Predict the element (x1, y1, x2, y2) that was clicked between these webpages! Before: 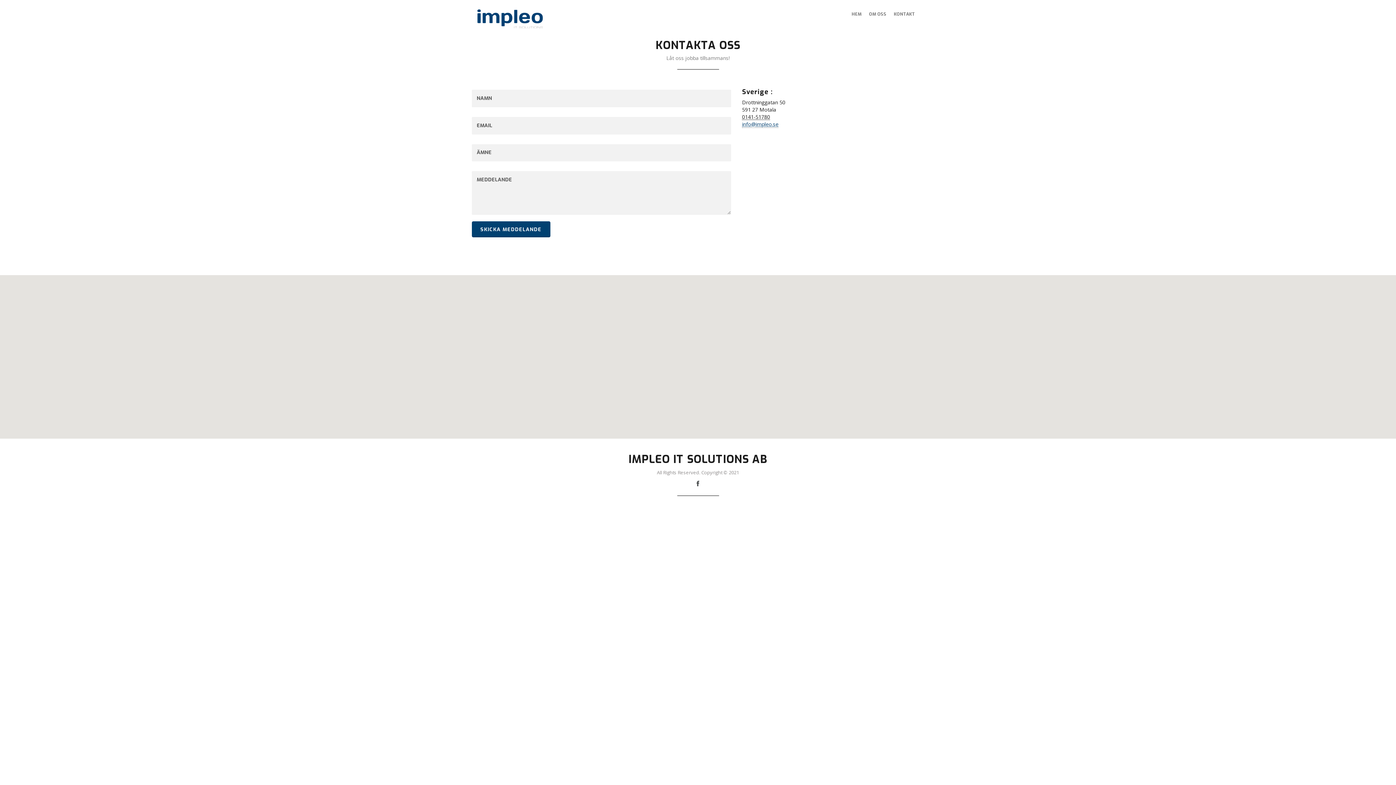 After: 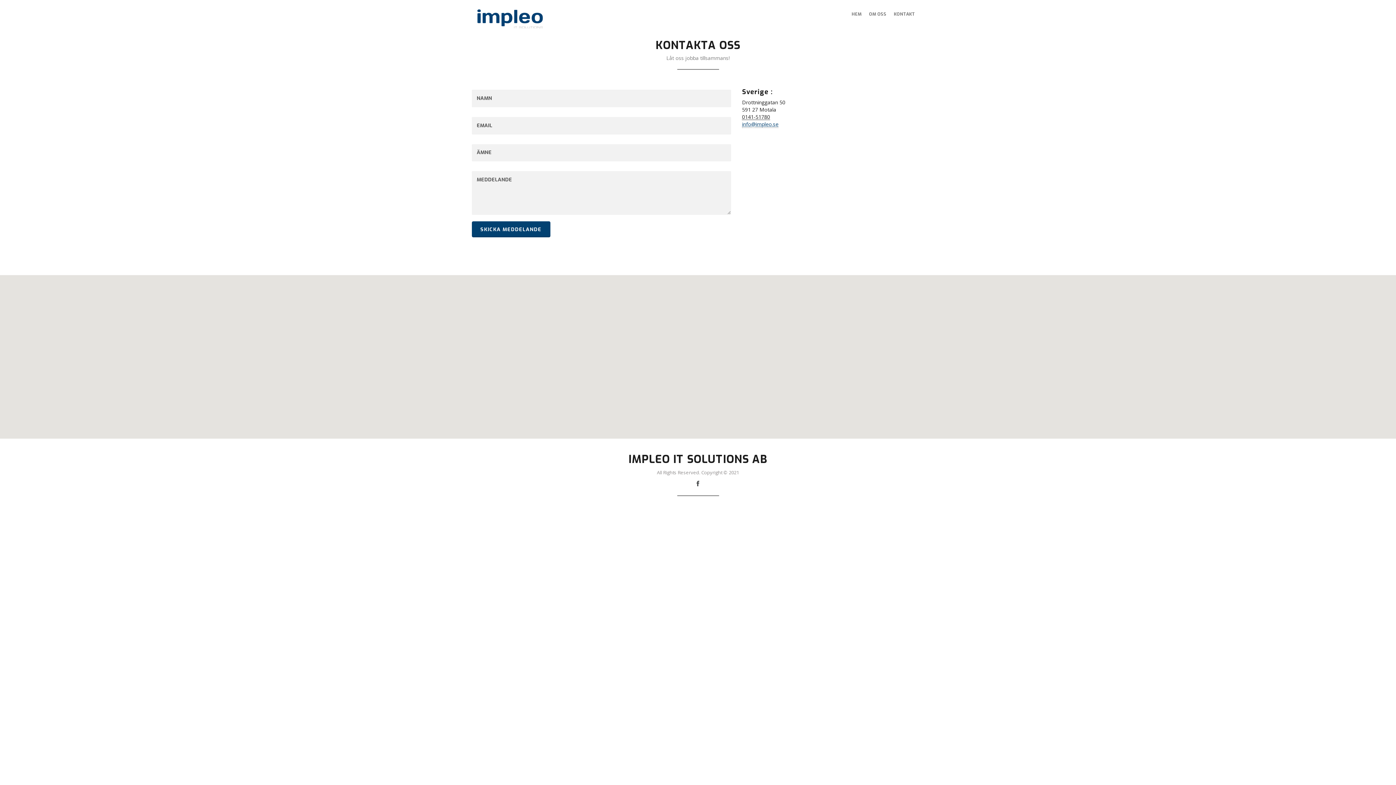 Action: bbox: (890, 4, 919, 22) label: KONTAKT